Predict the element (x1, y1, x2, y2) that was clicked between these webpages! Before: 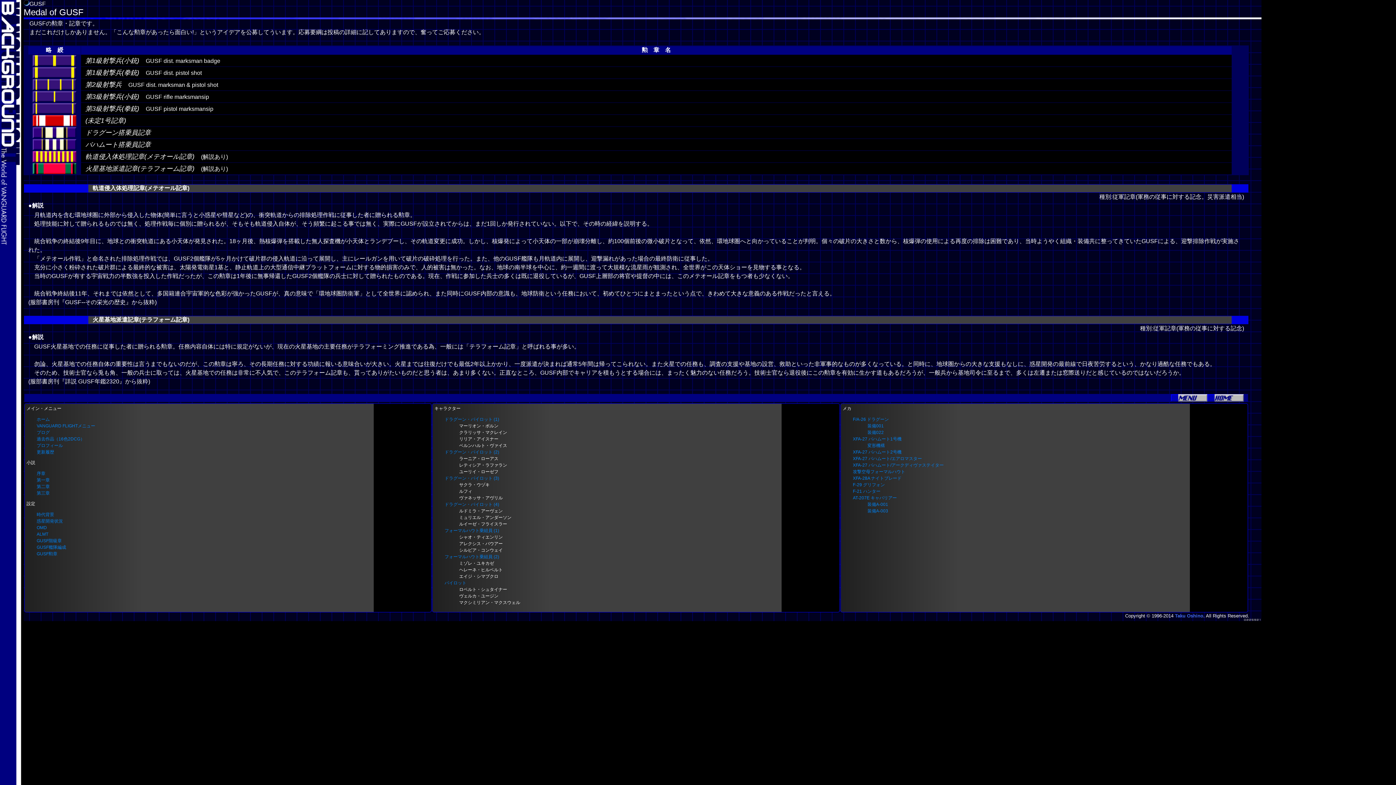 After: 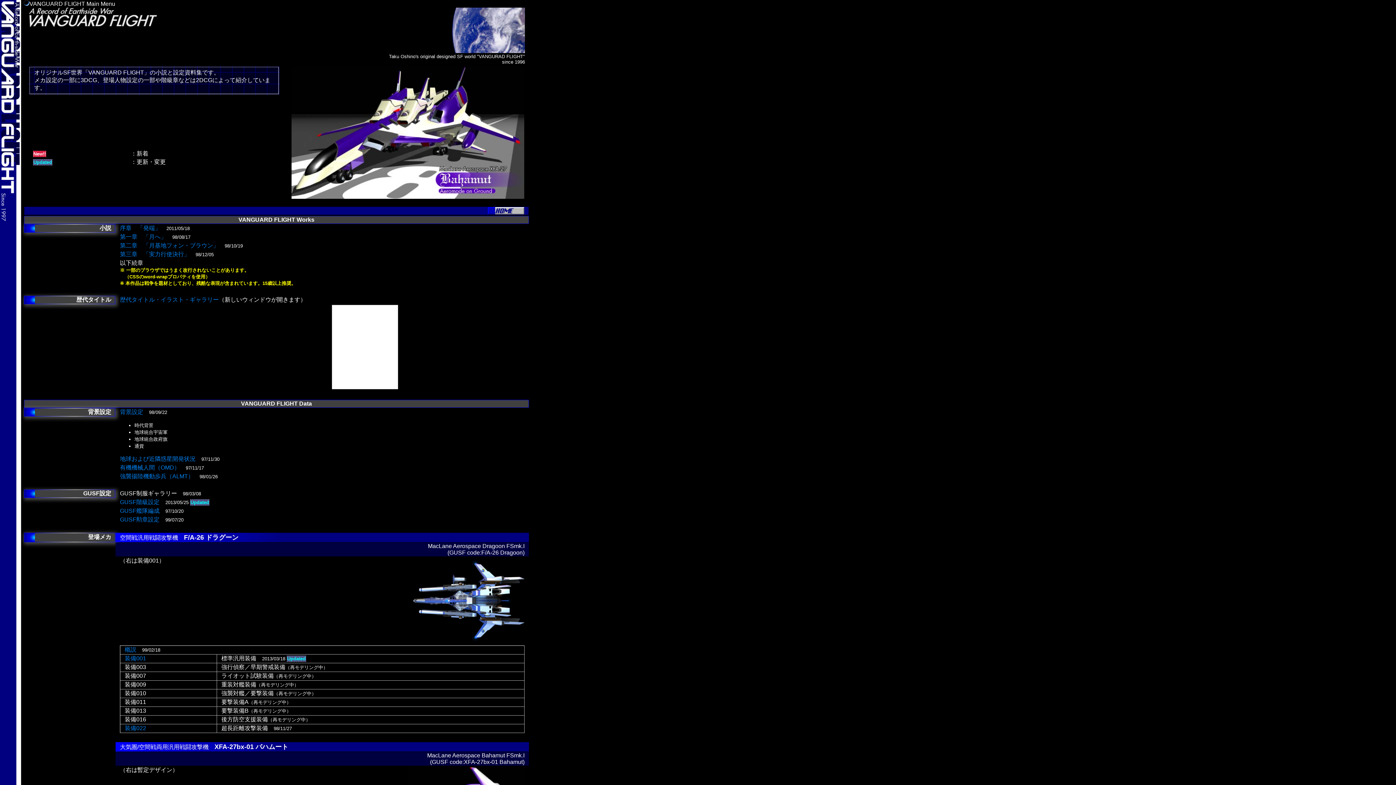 Action: label: VANGUARD FLIGHTメニュー bbox: (36, 423, 95, 428)